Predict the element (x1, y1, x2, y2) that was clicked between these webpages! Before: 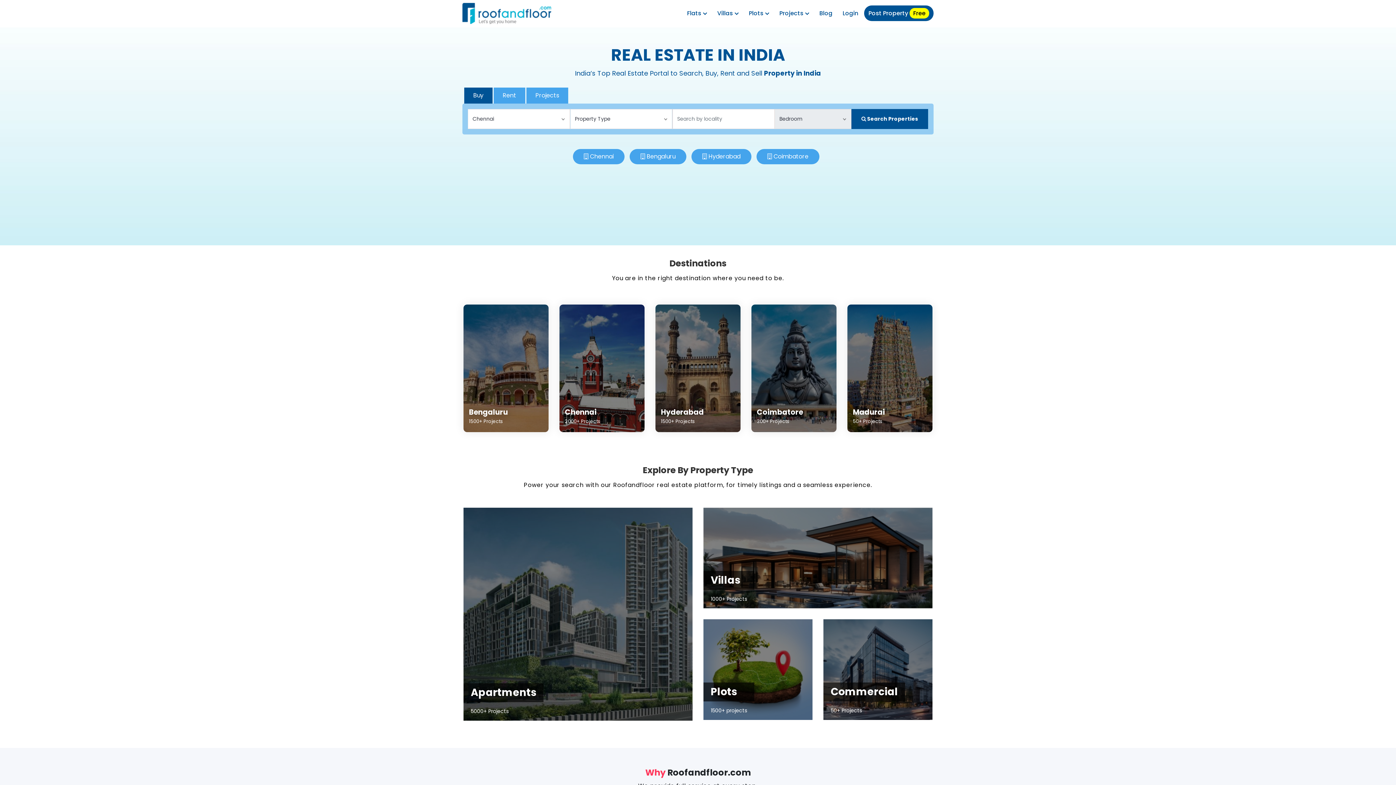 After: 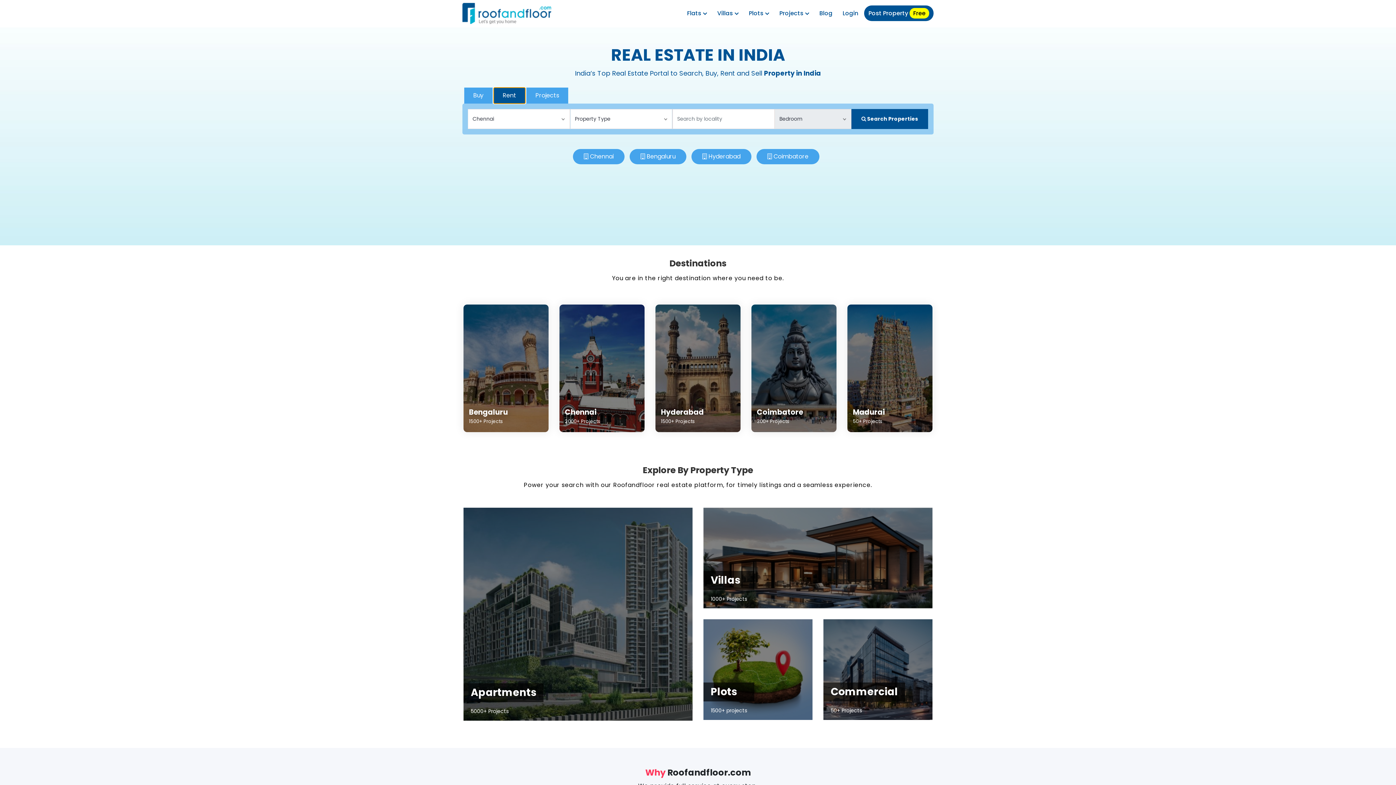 Action: label: Rent bbox: (493, 87, 525, 103)